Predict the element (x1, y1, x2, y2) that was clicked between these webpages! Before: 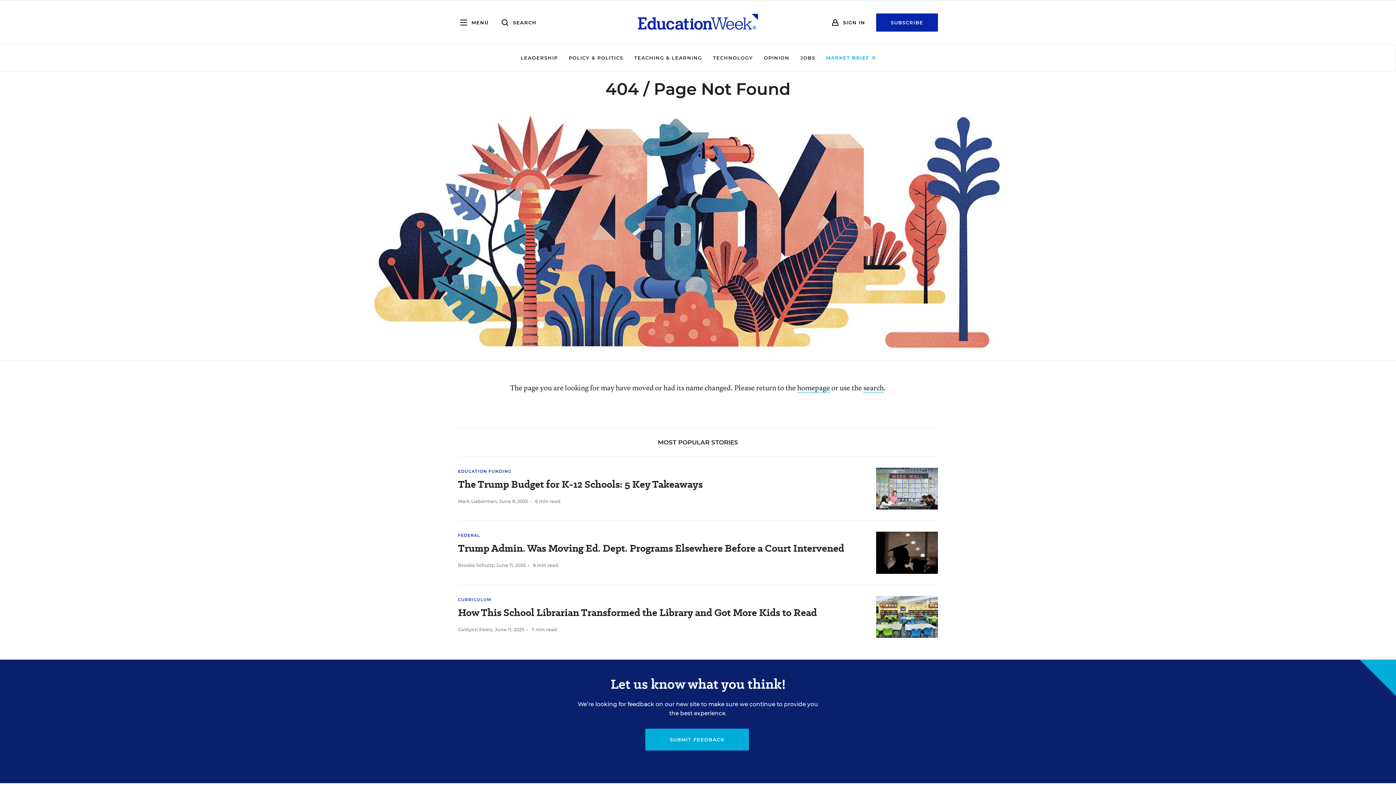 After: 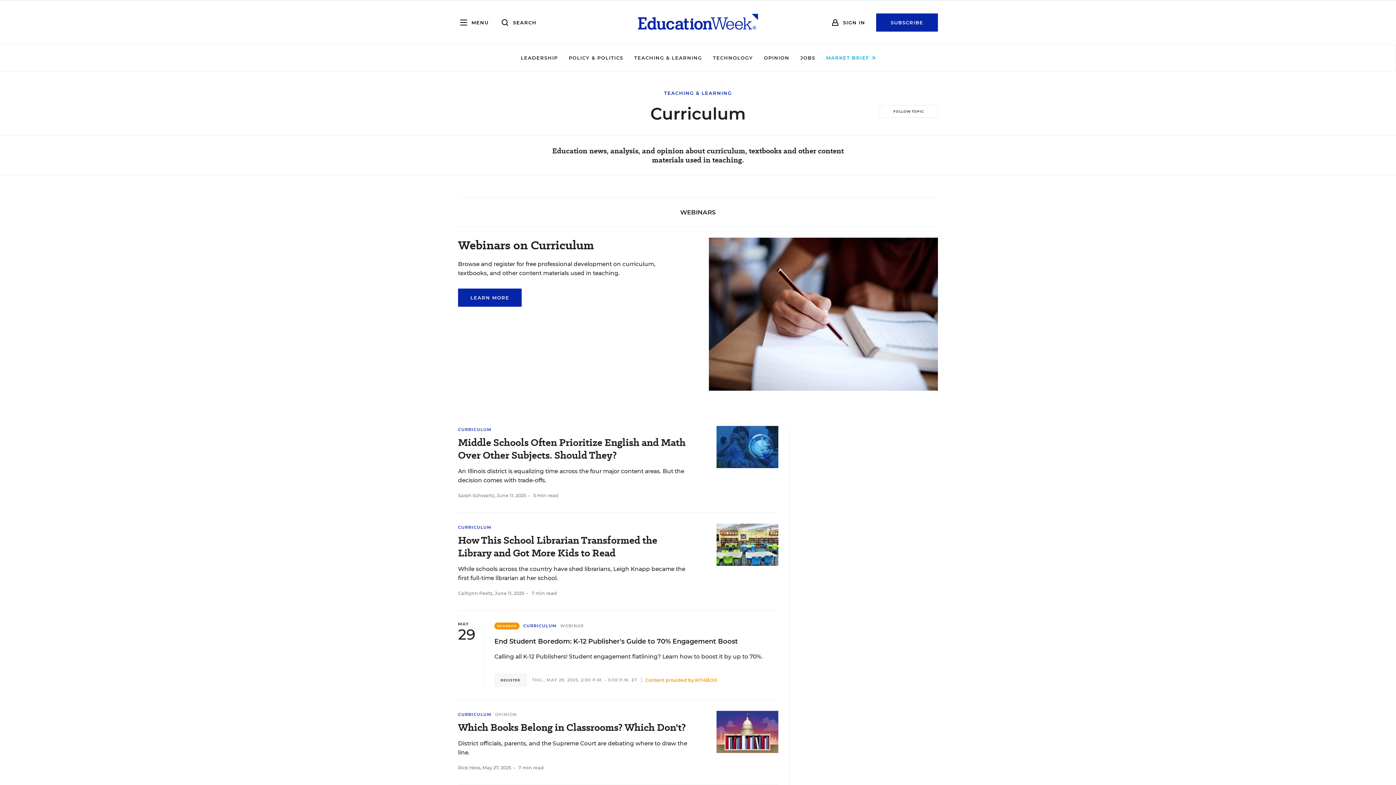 Action: label: CURRICULUM bbox: (458, 597, 491, 602)